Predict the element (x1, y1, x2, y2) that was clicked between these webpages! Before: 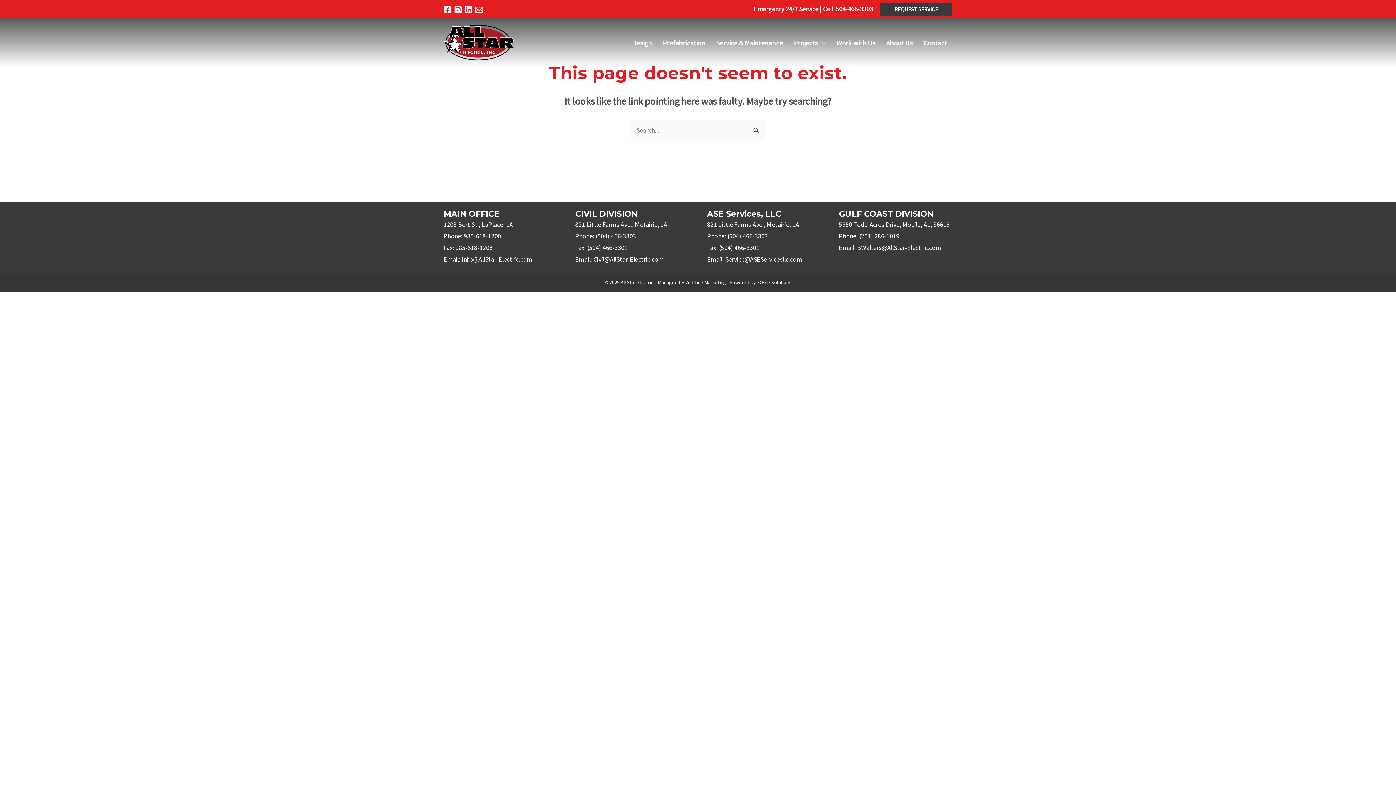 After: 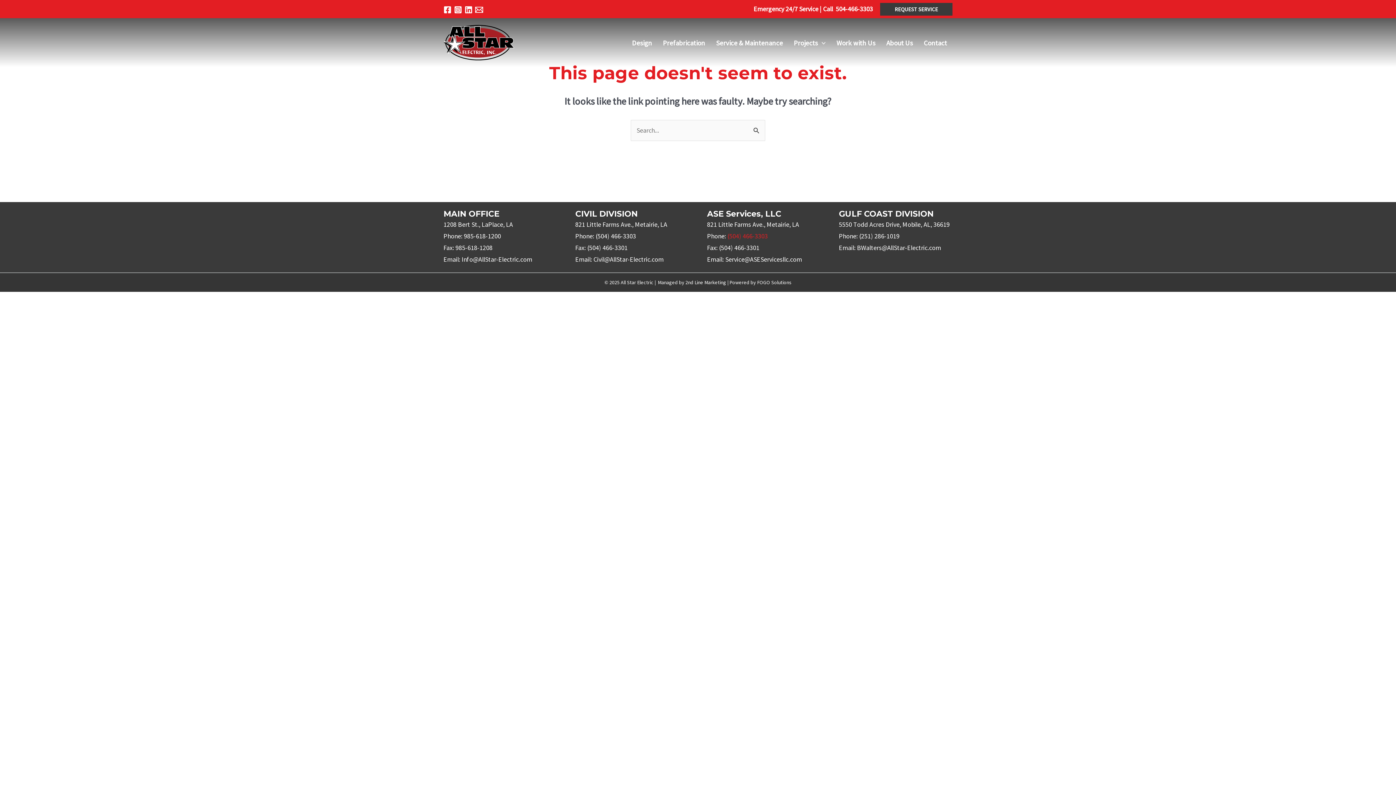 Action: label: (504) 466-3303 bbox: (727, 232, 768, 240)